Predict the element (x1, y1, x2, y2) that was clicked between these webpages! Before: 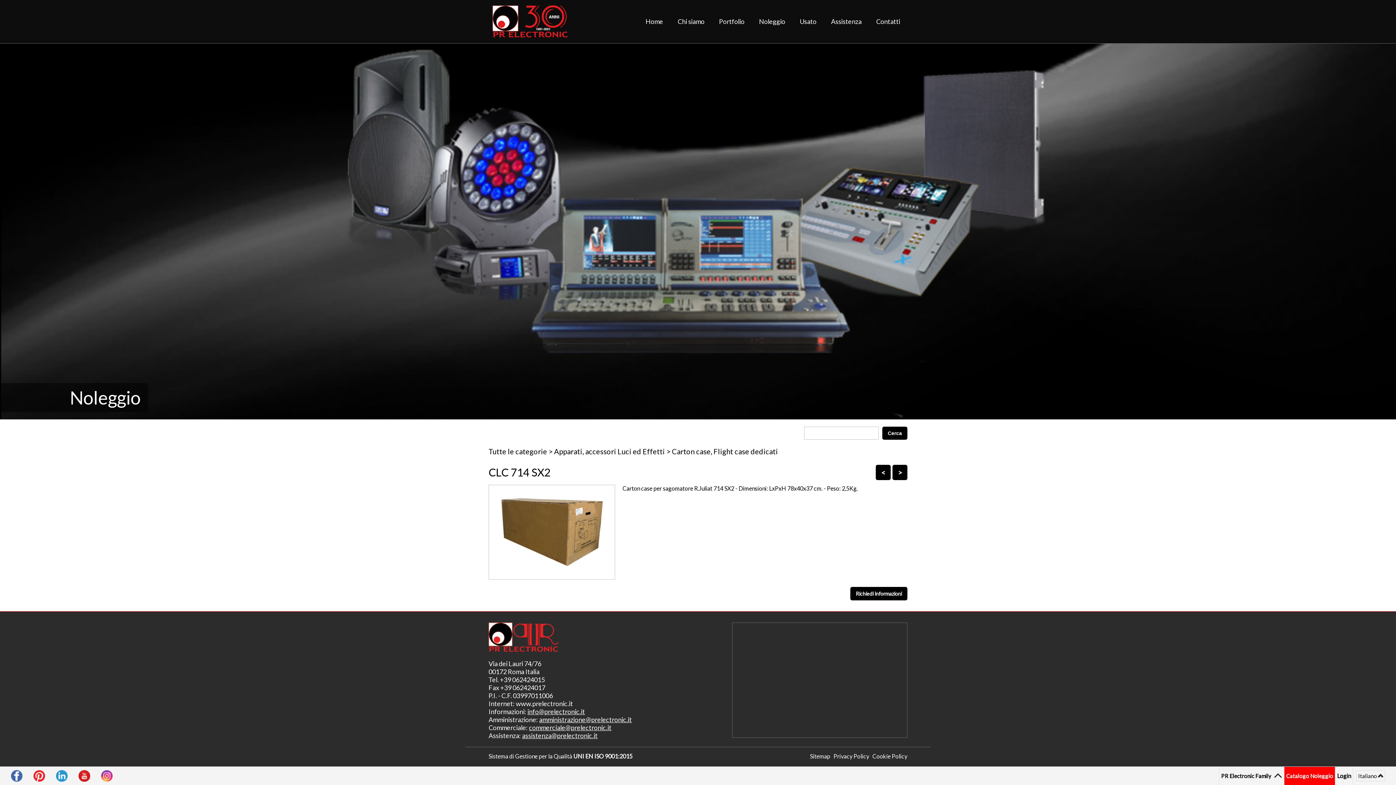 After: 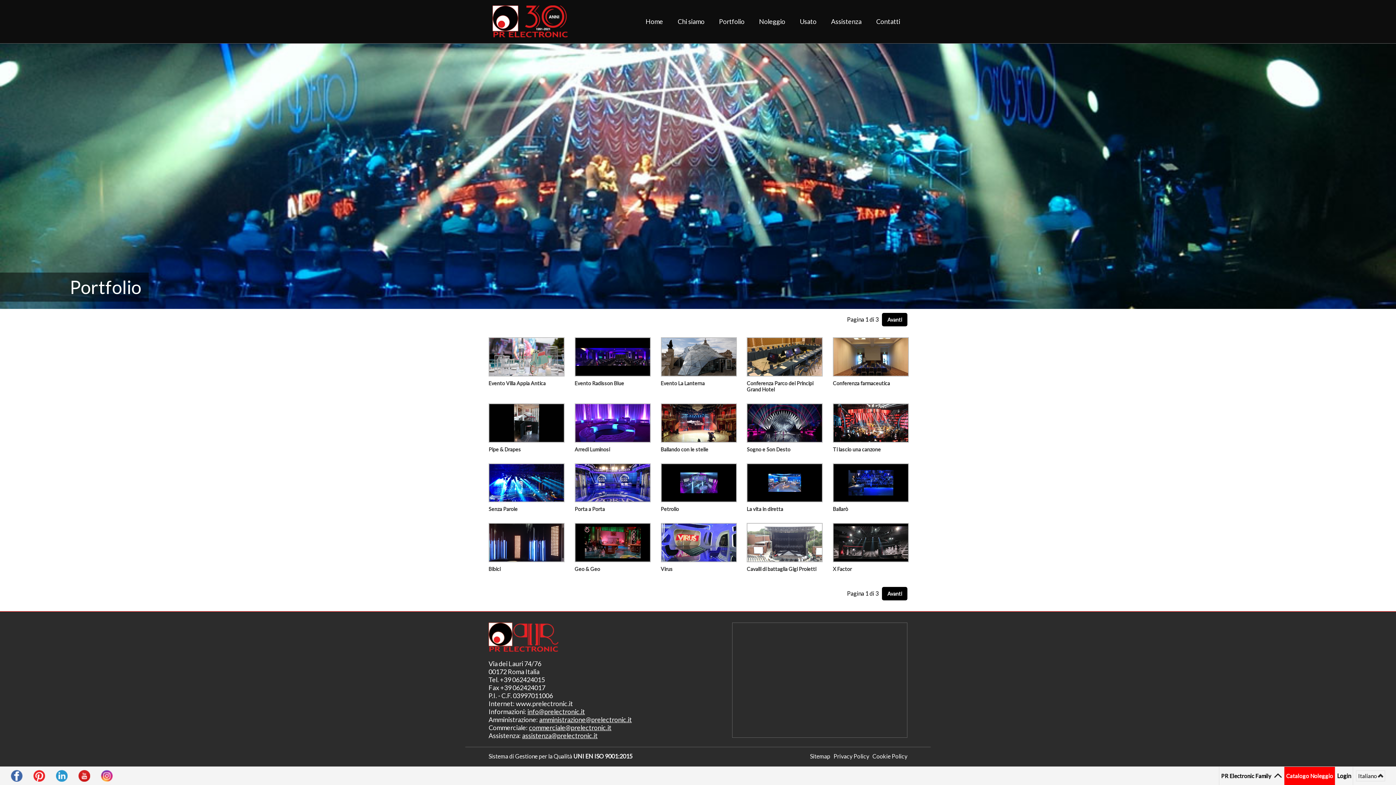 Action: label: Portfolio bbox: (712, 12, 752, 30)